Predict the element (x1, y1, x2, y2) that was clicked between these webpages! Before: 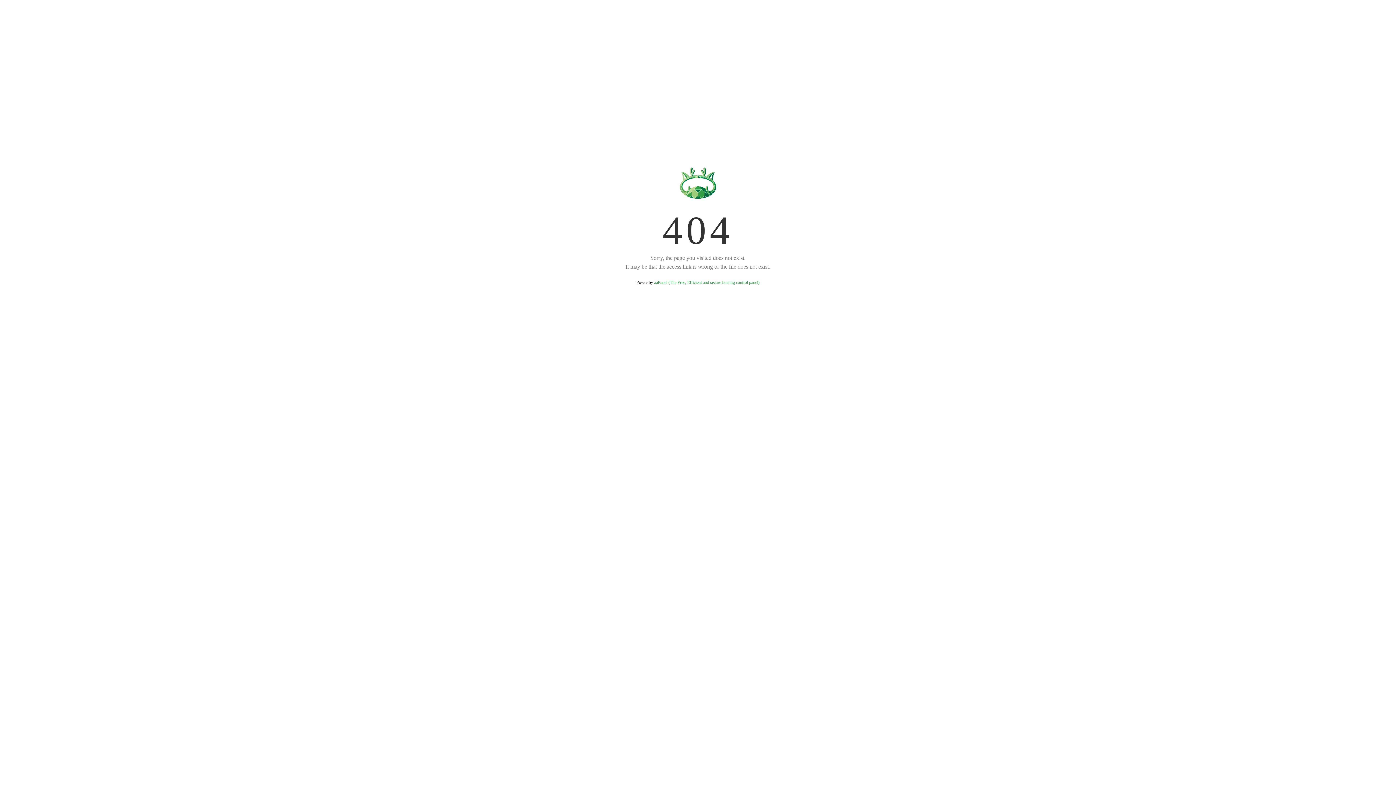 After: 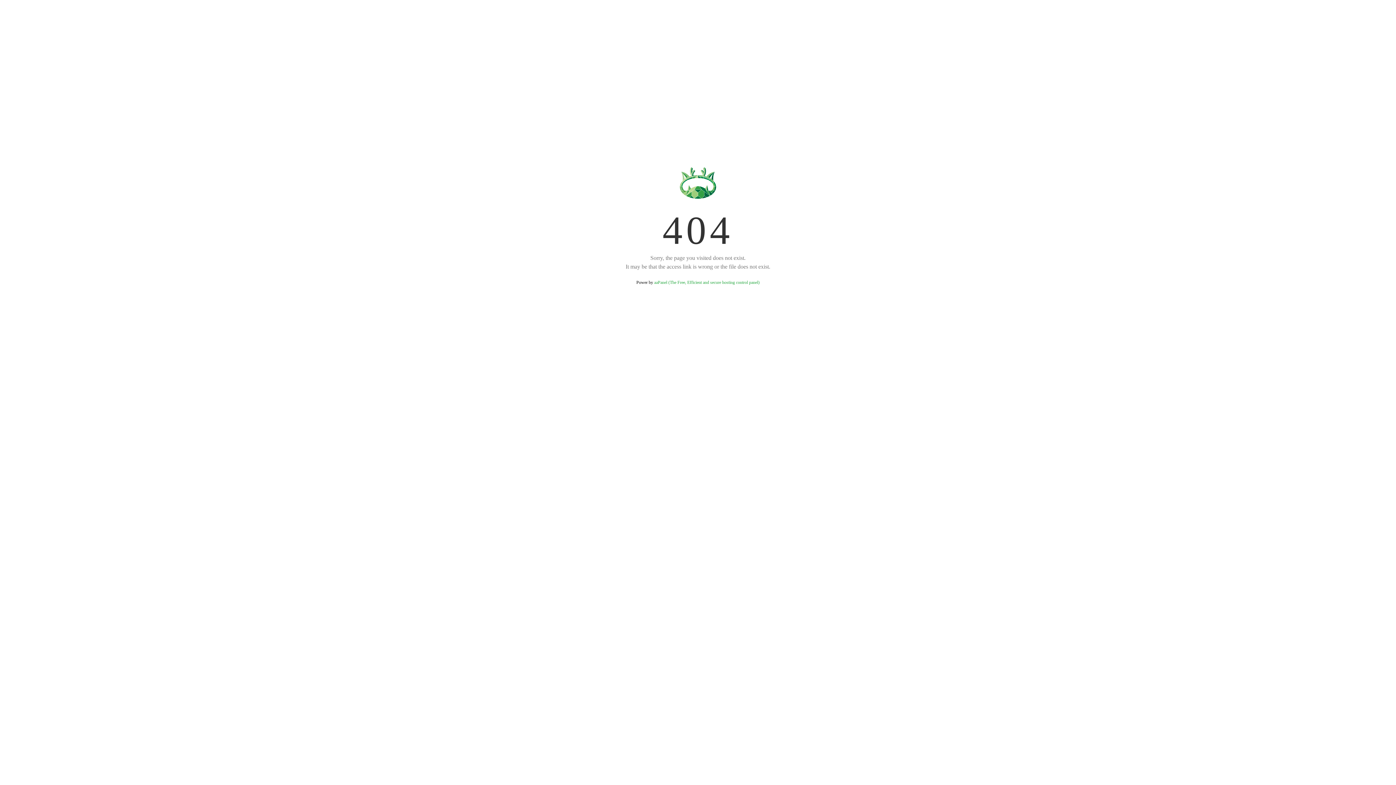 Action: label: aaPanel (The Free, Efficient and secure hosting control panel) bbox: (654, 280, 759, 285)